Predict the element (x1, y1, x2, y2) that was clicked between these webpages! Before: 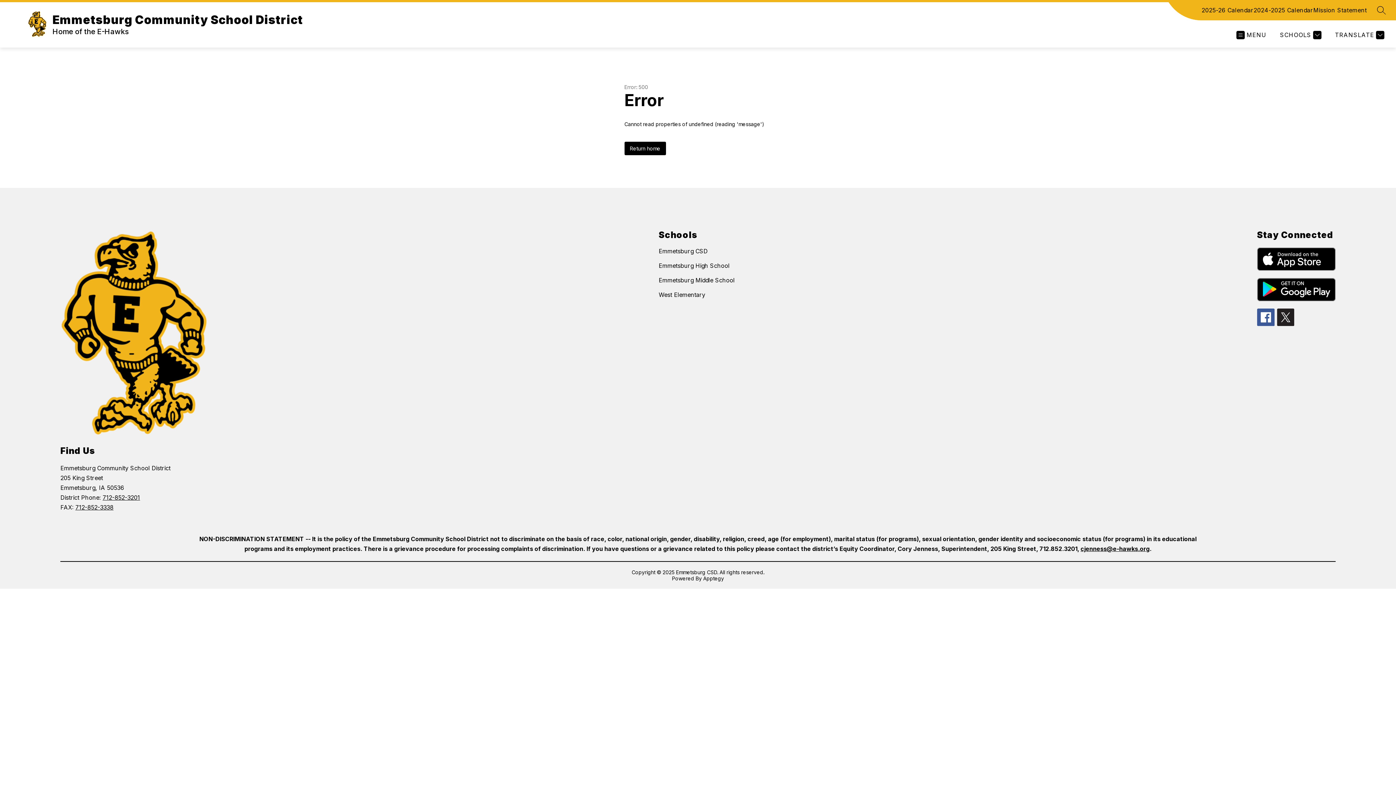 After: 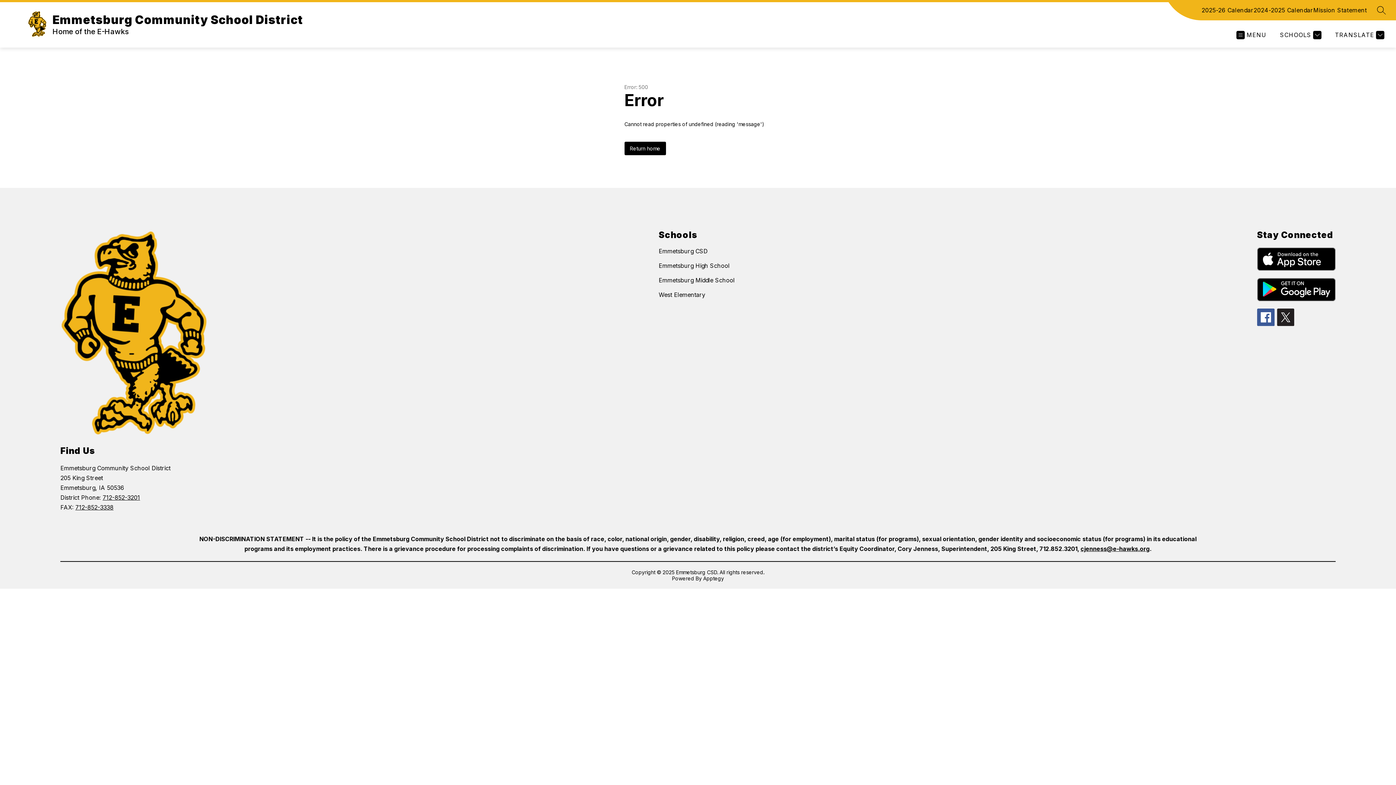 Action: bbox: (1277, 308, 1294, 326)